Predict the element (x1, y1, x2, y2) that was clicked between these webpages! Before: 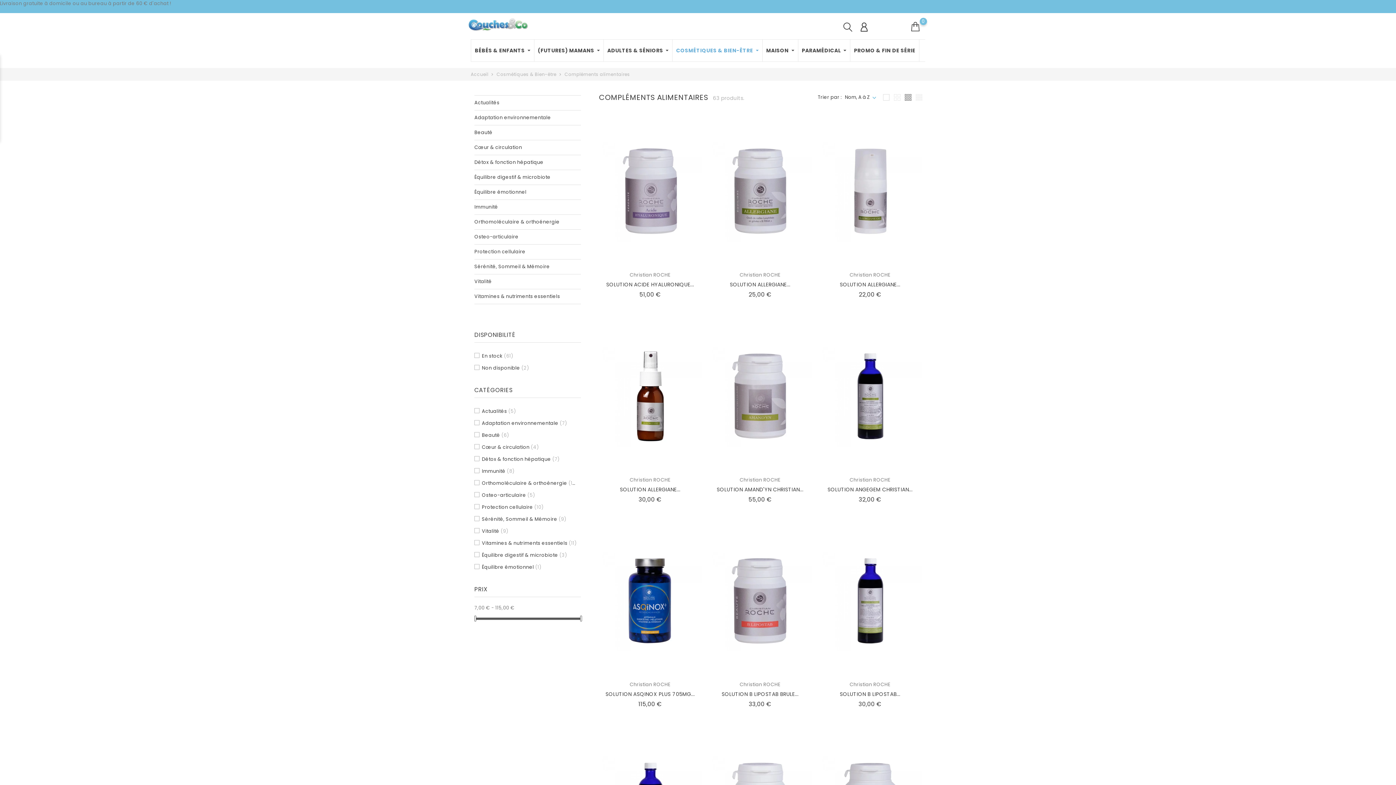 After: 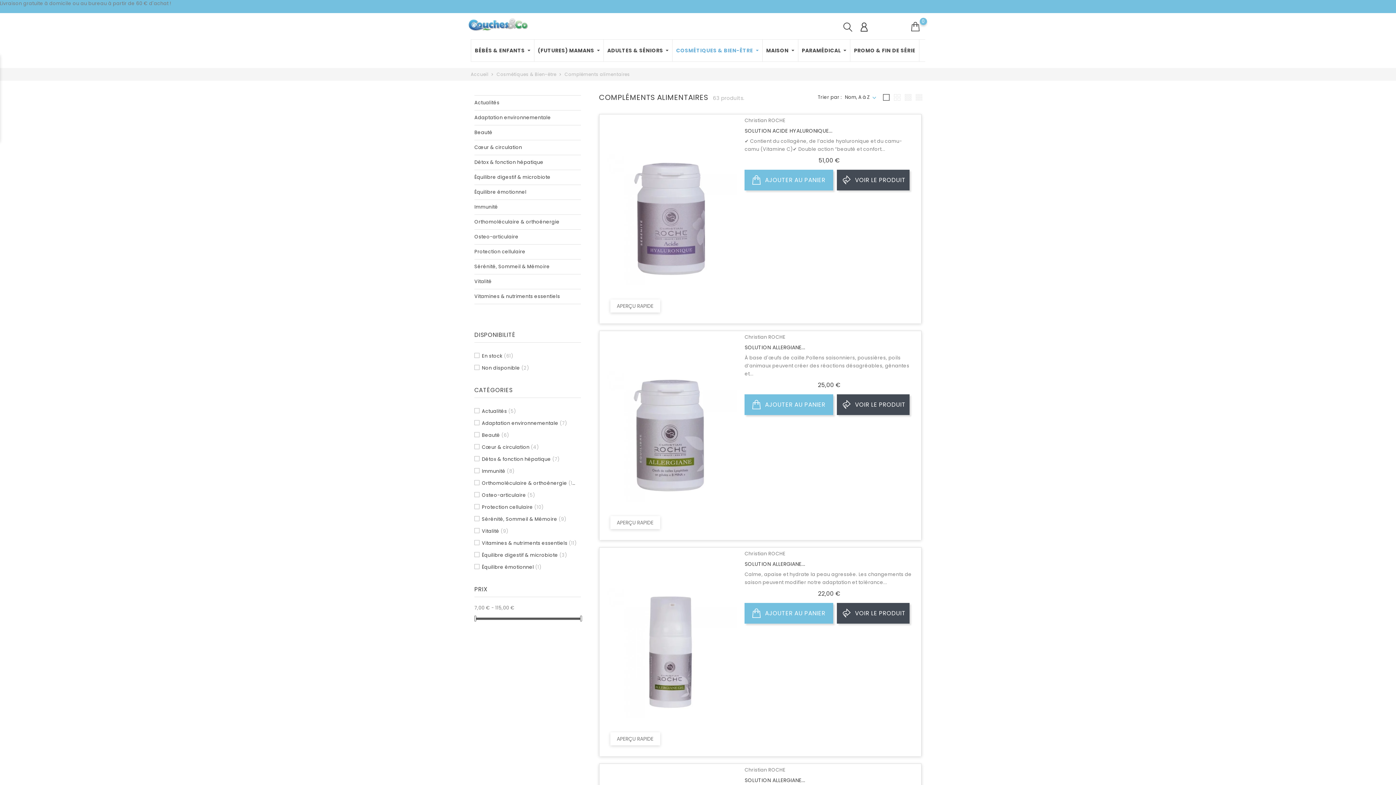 Action: bbox: (881, 94, 892, 100)